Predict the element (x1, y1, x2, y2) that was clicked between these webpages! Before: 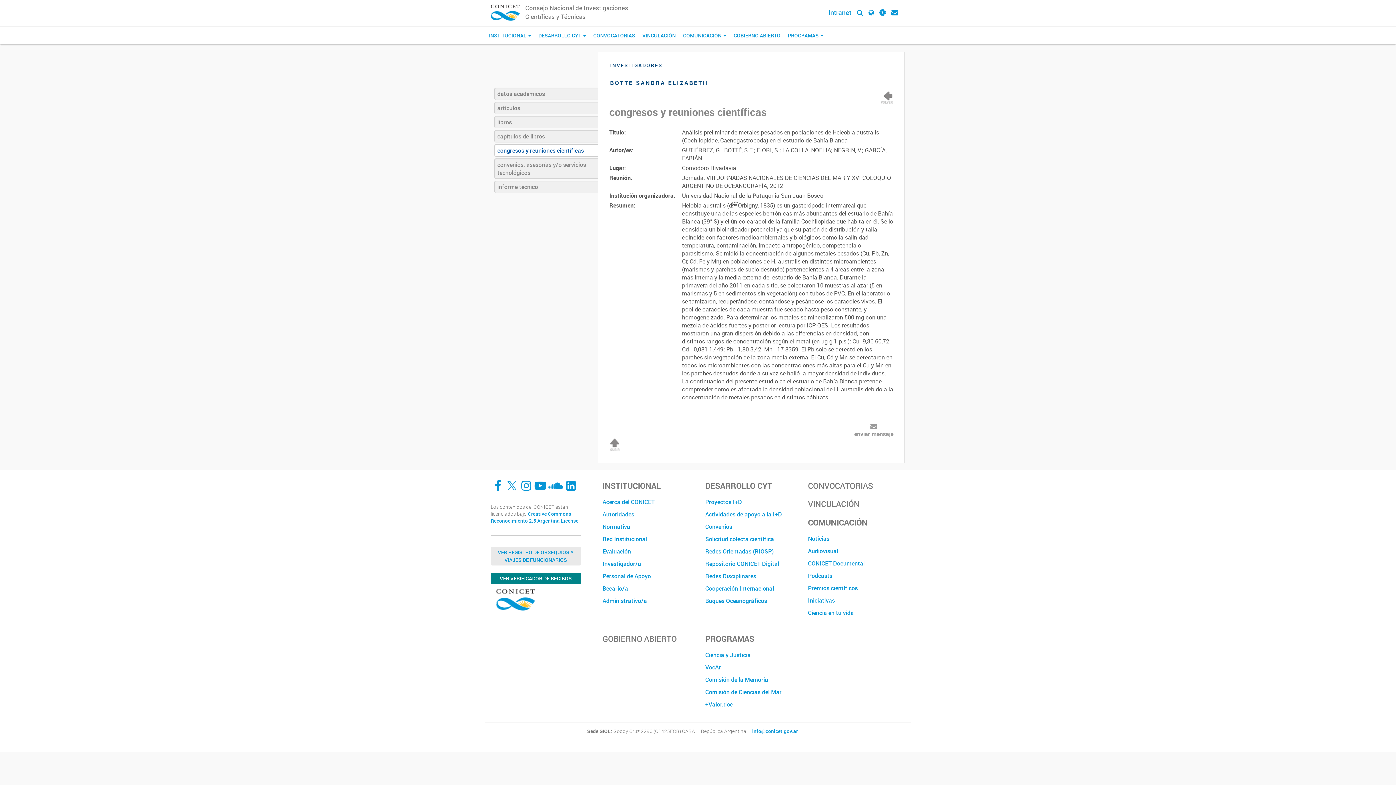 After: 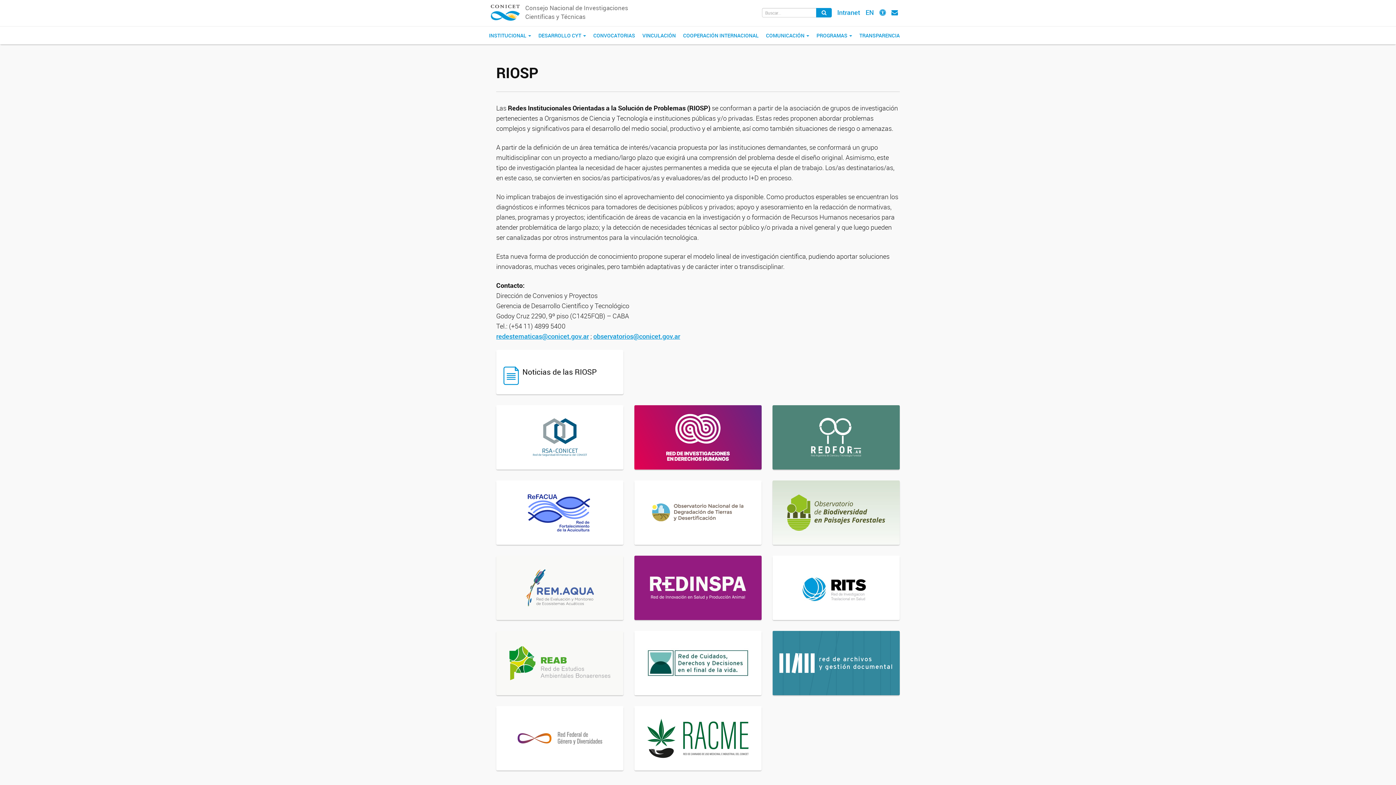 Action: label: Redes Orientadas (RIOSP) bbox: (705, 545, 797, 557)